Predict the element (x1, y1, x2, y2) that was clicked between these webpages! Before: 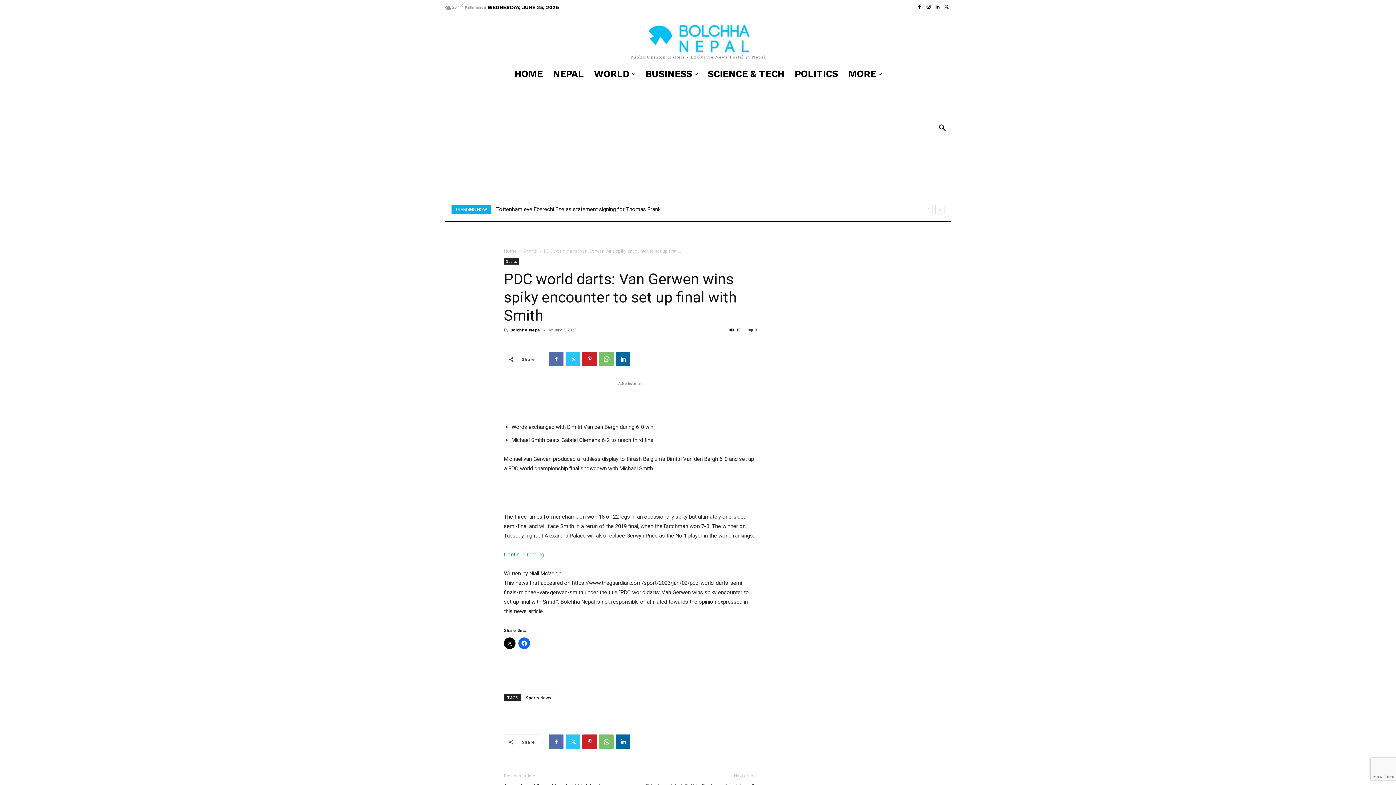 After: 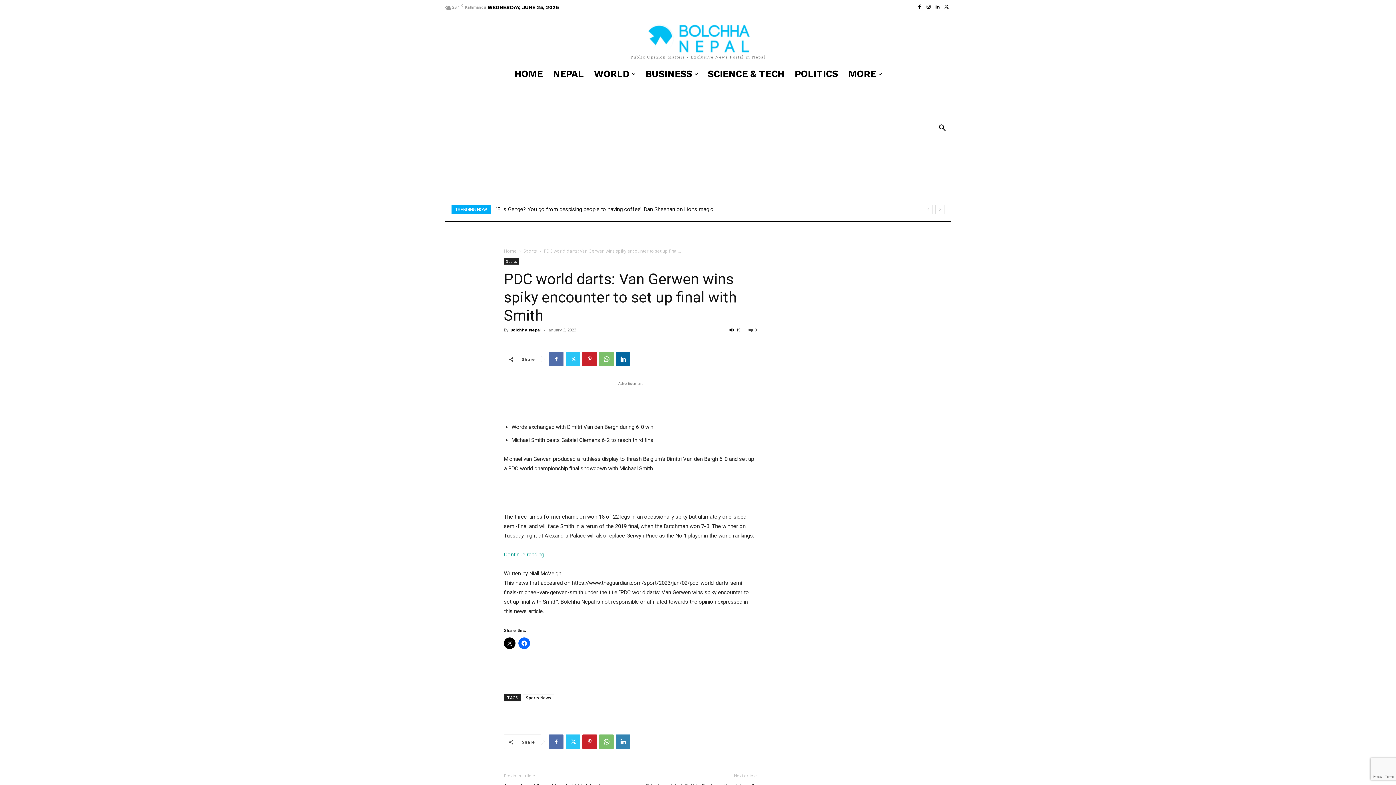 Action: bbox: (616, 734, 630, 749)